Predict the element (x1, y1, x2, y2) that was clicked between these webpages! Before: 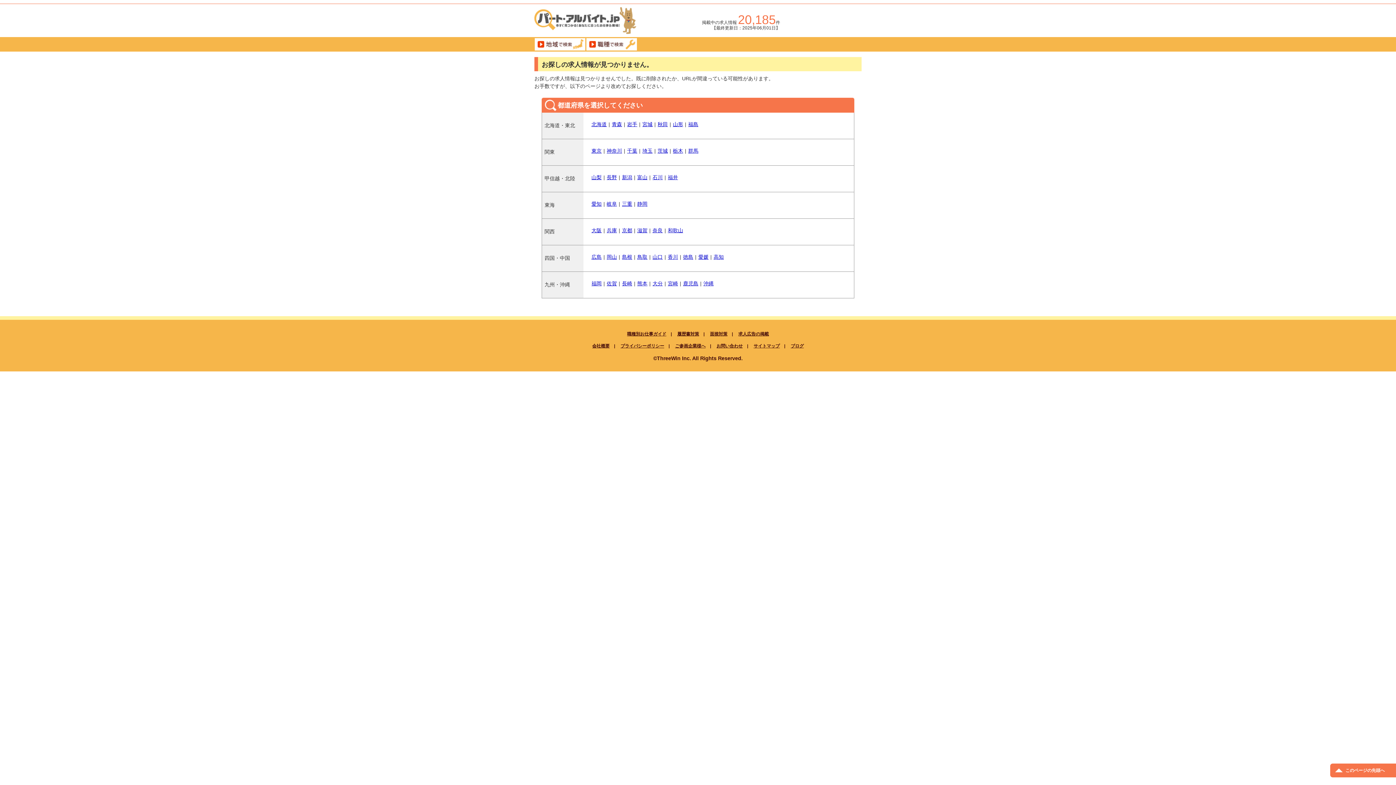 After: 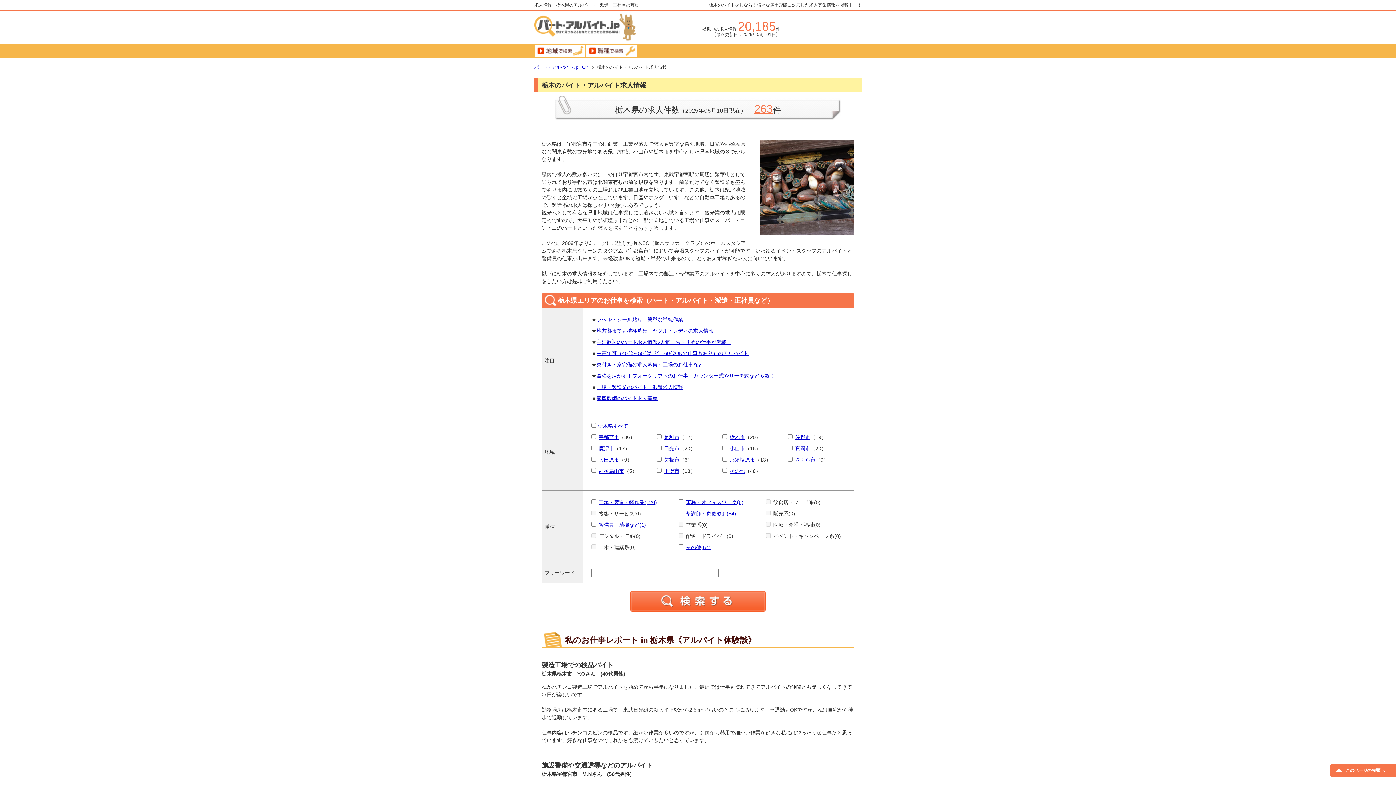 Action: bbox: (673, 148, 683, 153) label: 栃木